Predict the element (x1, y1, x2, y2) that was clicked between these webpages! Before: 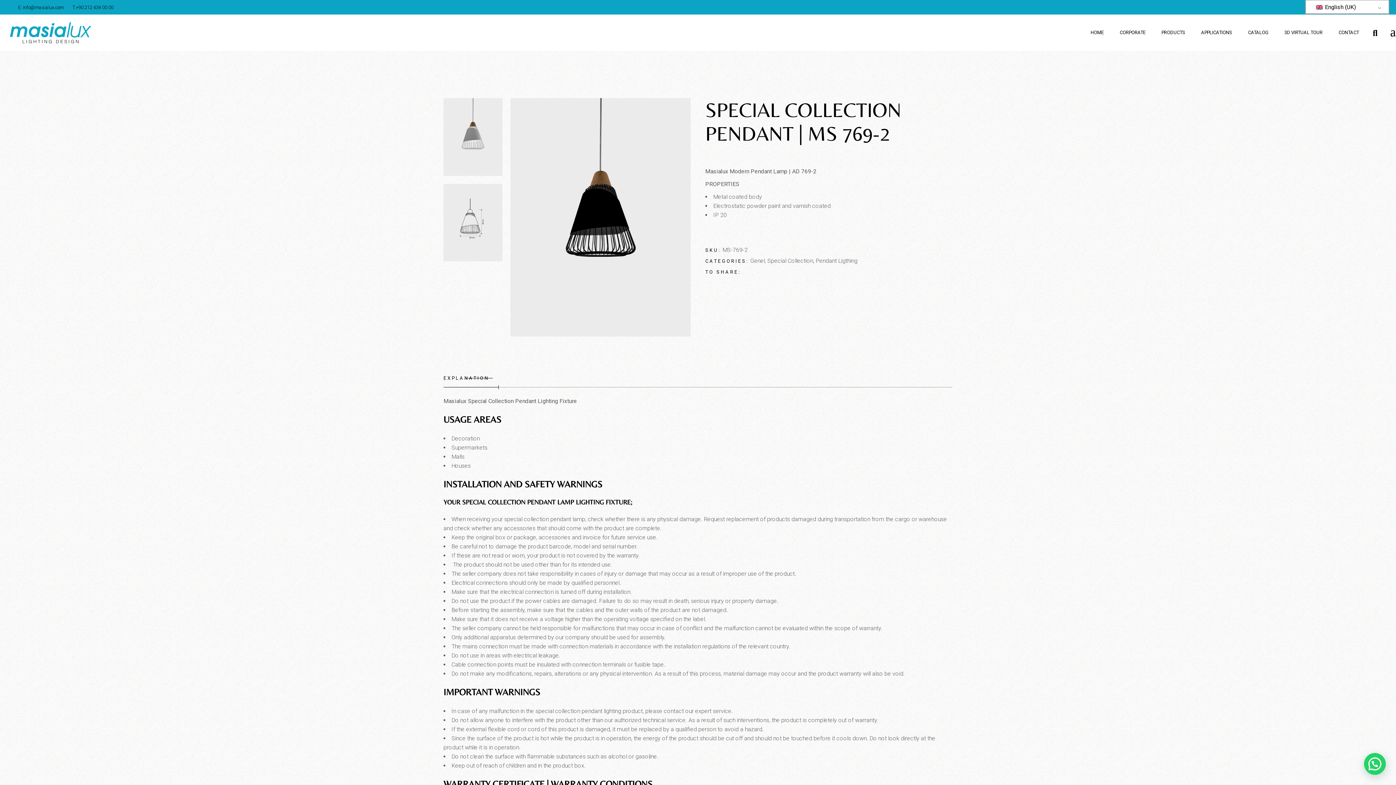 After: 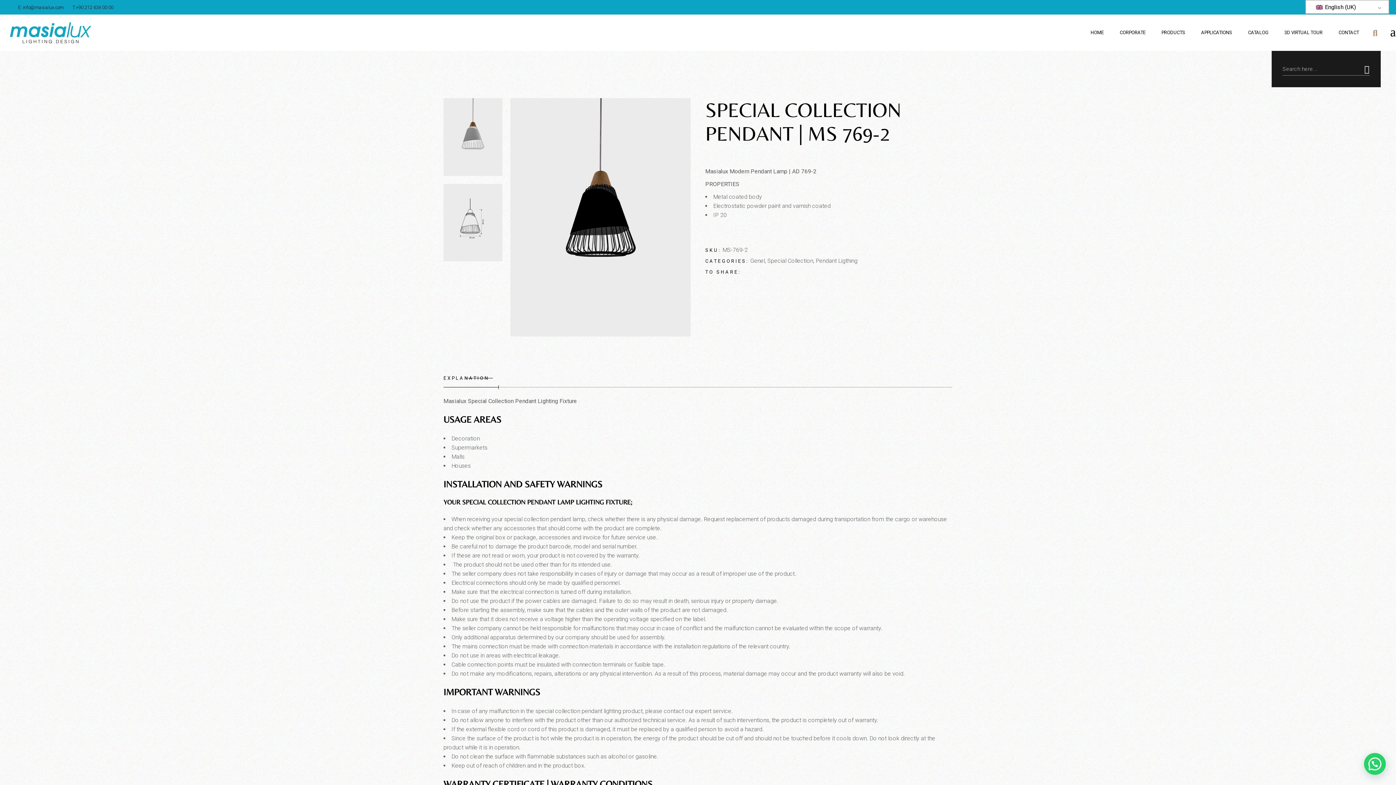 Action: bbox: (1373, 28, 1377, 37)